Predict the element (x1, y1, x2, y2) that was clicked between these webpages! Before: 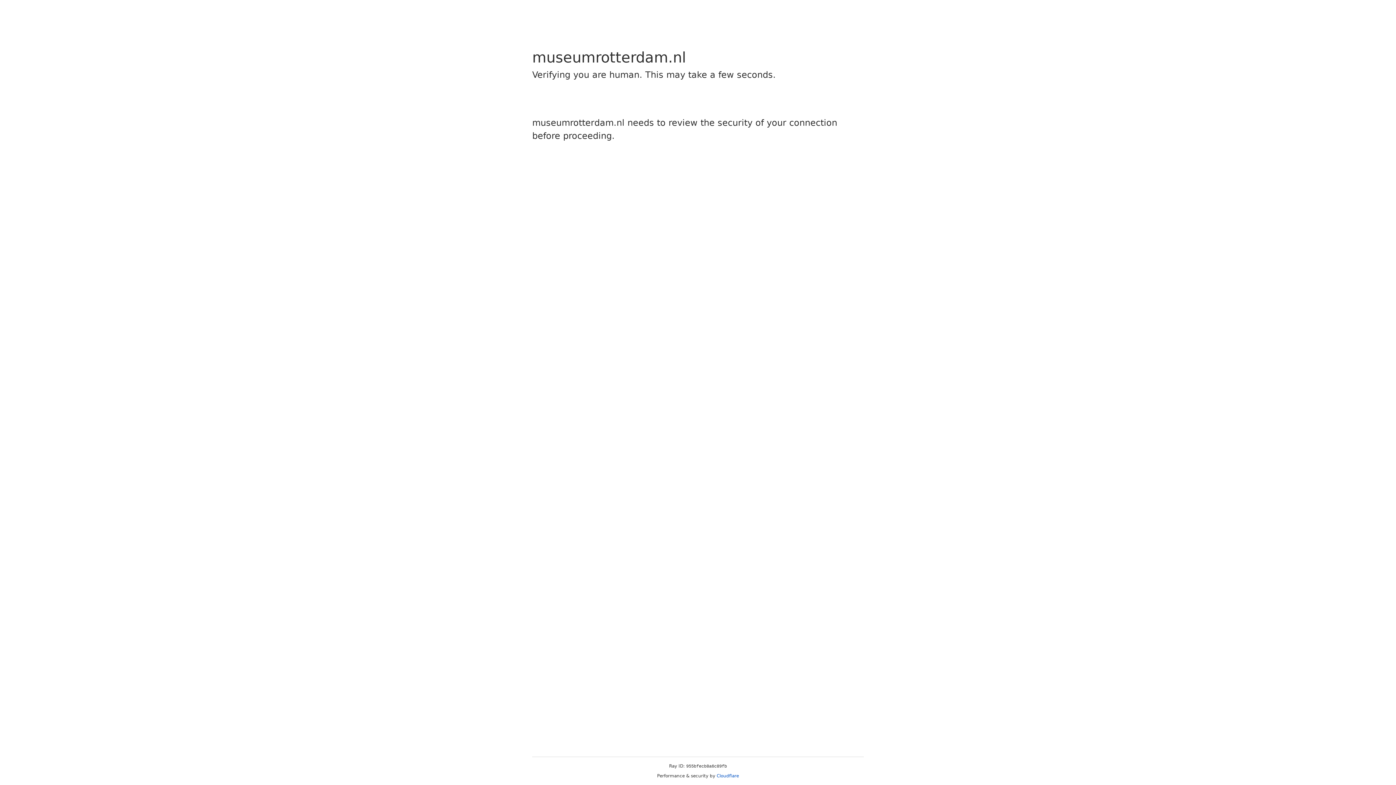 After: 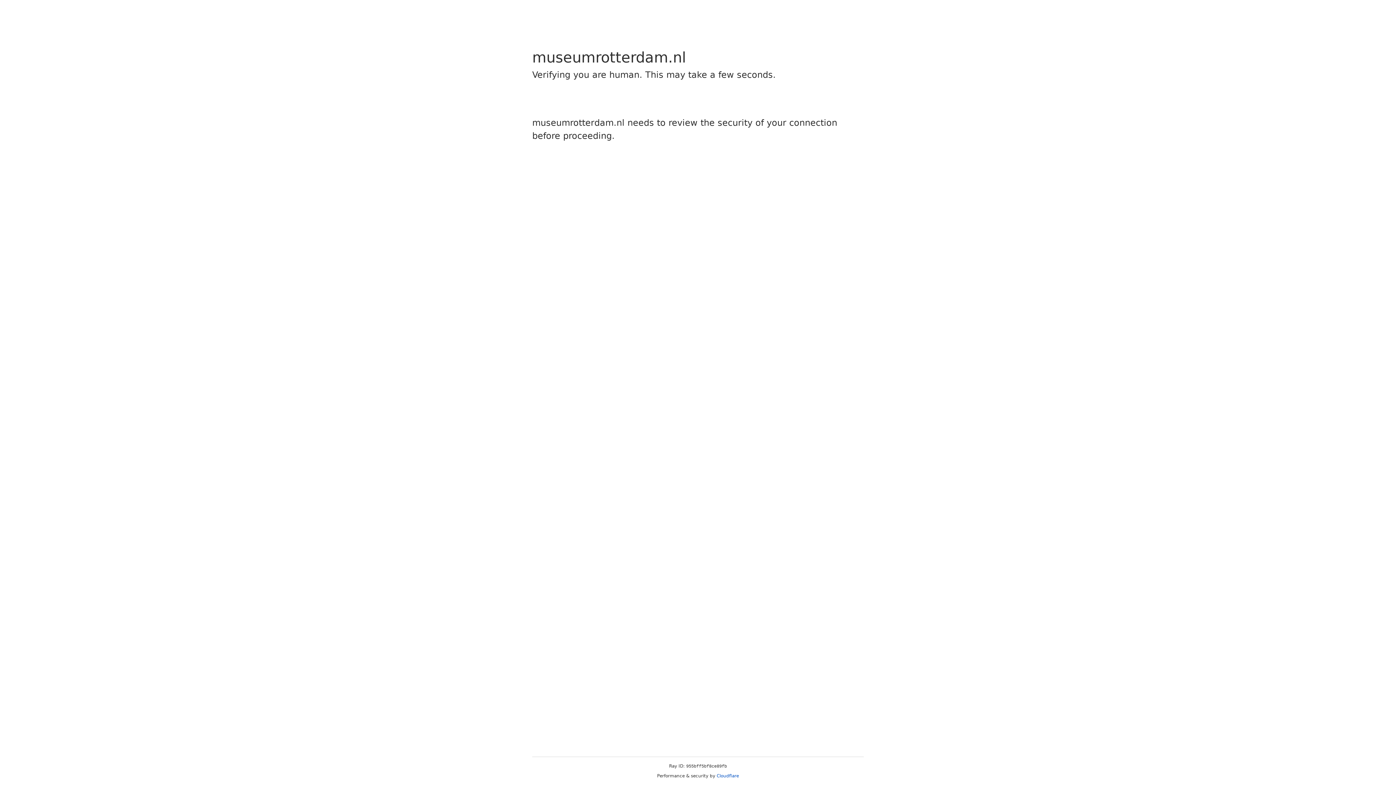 Action: label: Cloudflare bbox: (716, 773, 739, 778)